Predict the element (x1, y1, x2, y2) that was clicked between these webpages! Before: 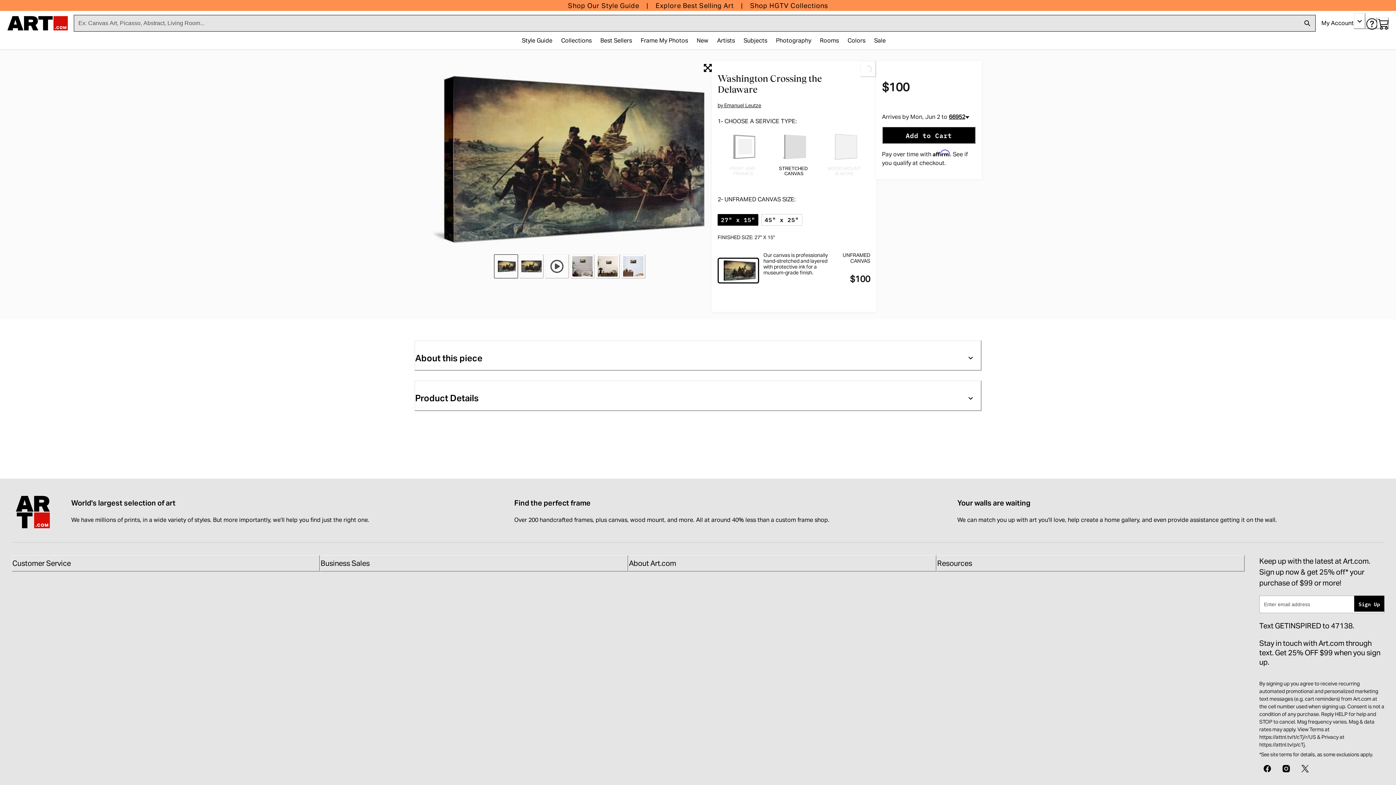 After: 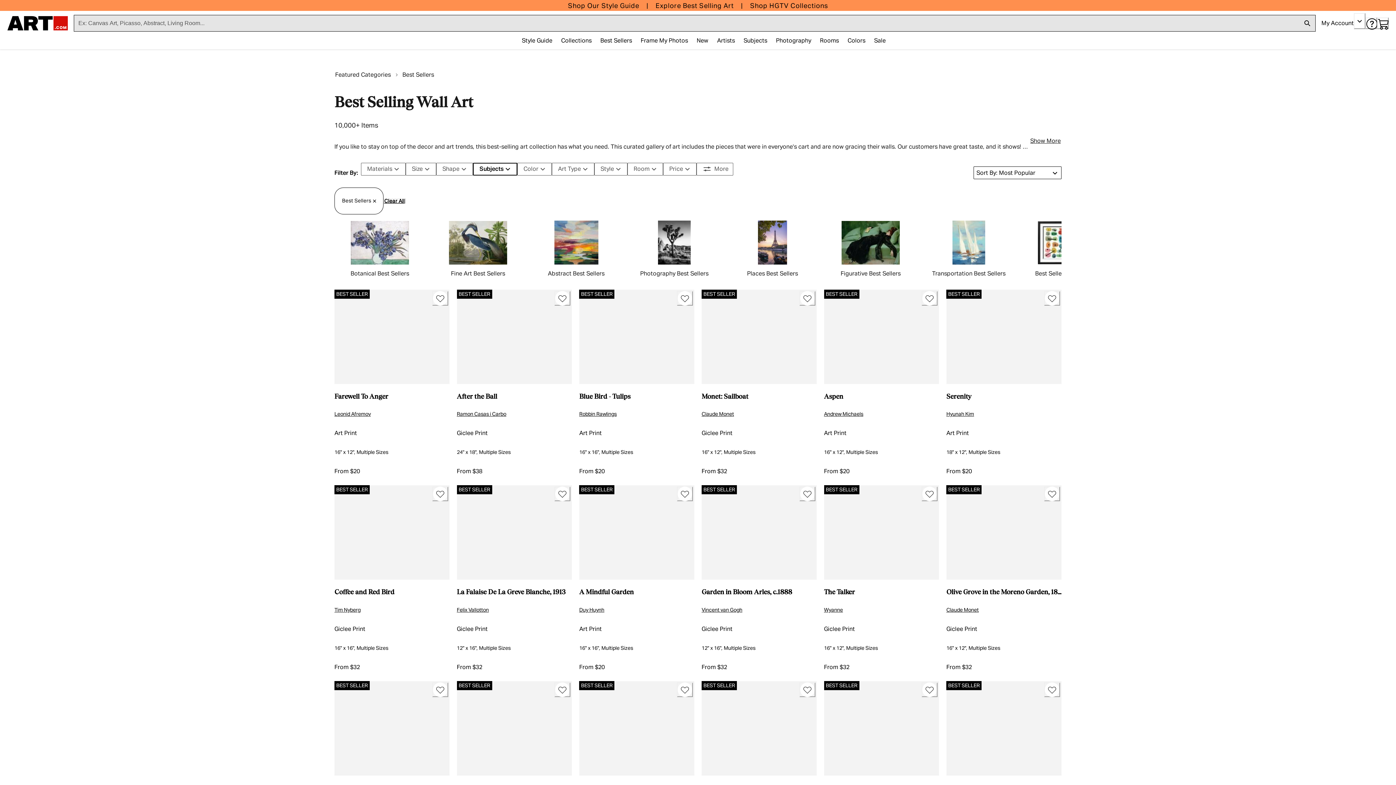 Action: label: Explore Best Selling Art bbox: (655, 1, 734, 9)